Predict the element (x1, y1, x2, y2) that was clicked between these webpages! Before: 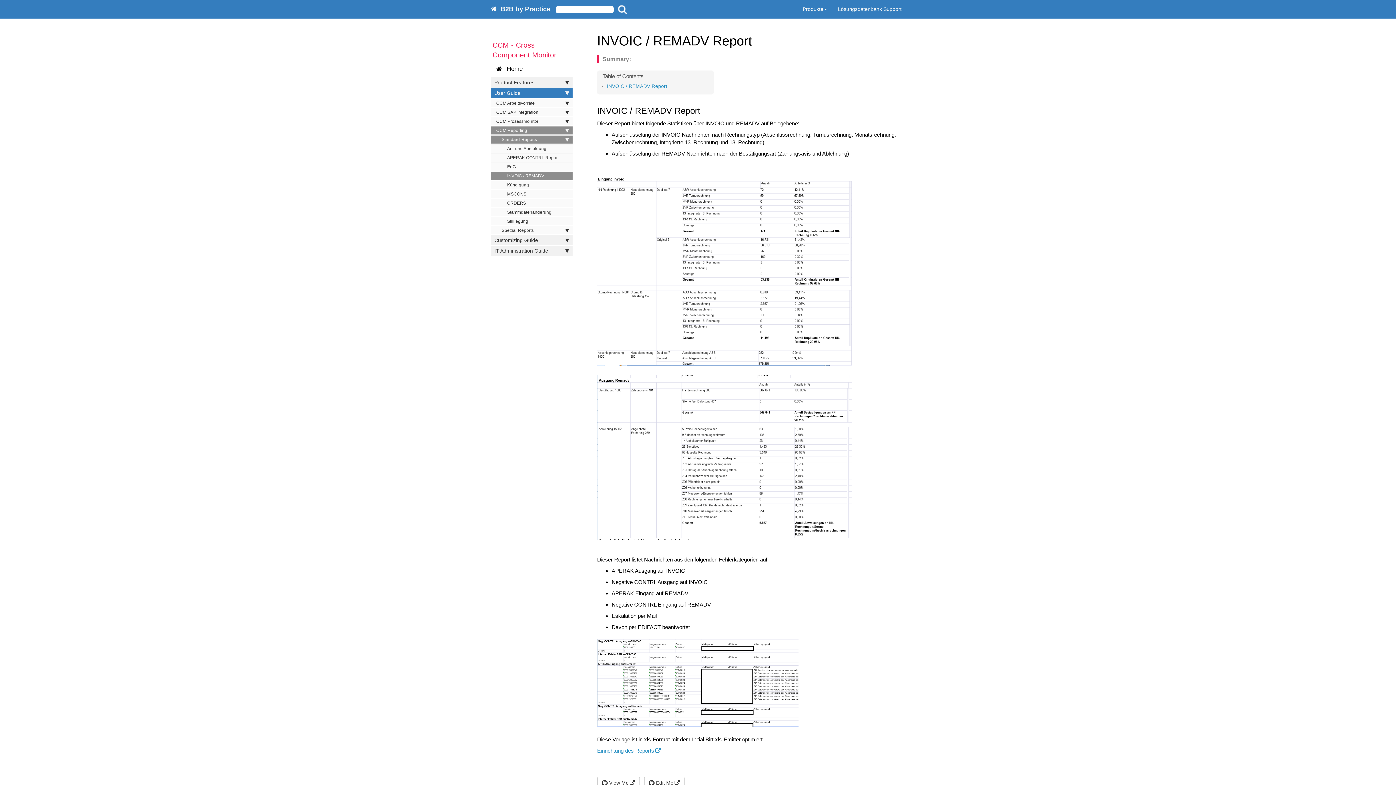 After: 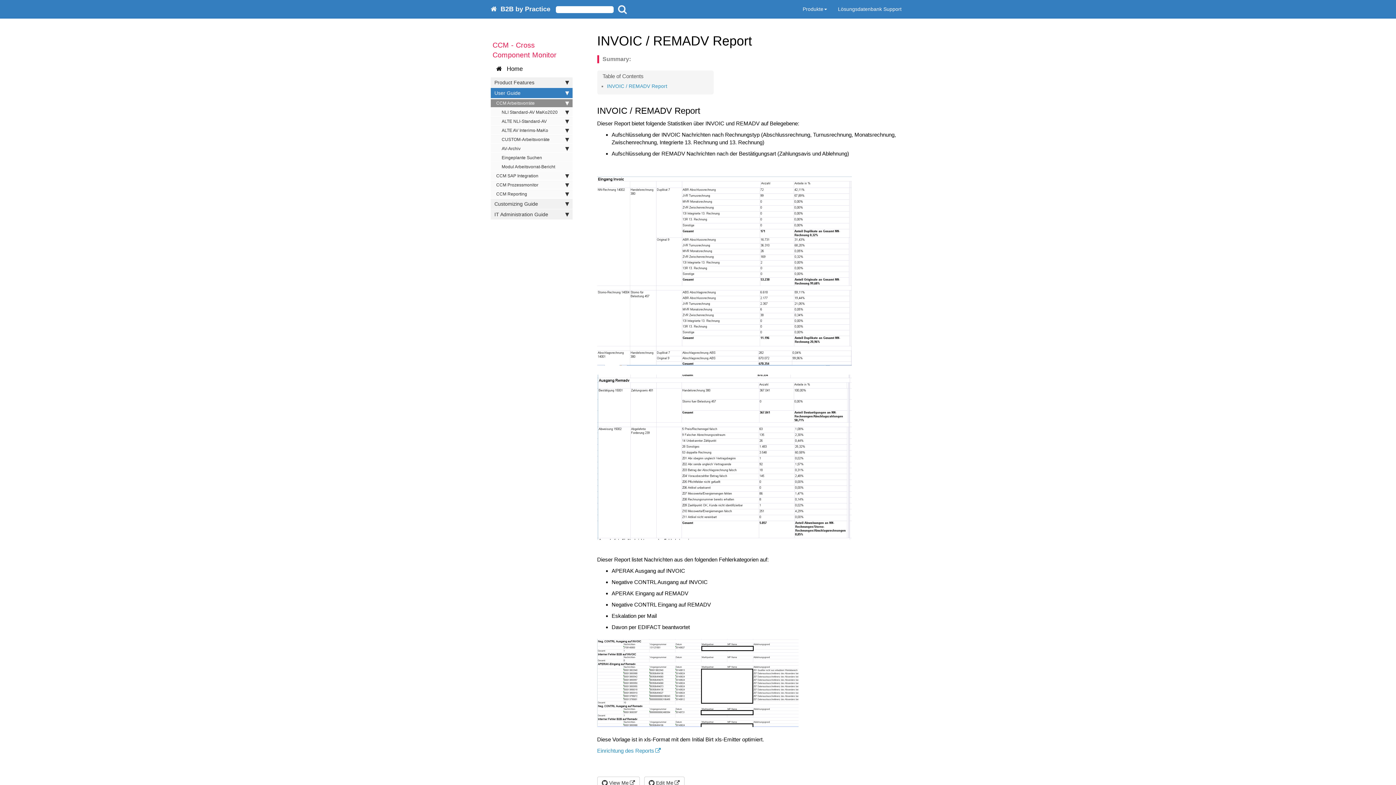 Action: bbox: (490, 98, 572, 107) label: CCM Arbeitsvorräte